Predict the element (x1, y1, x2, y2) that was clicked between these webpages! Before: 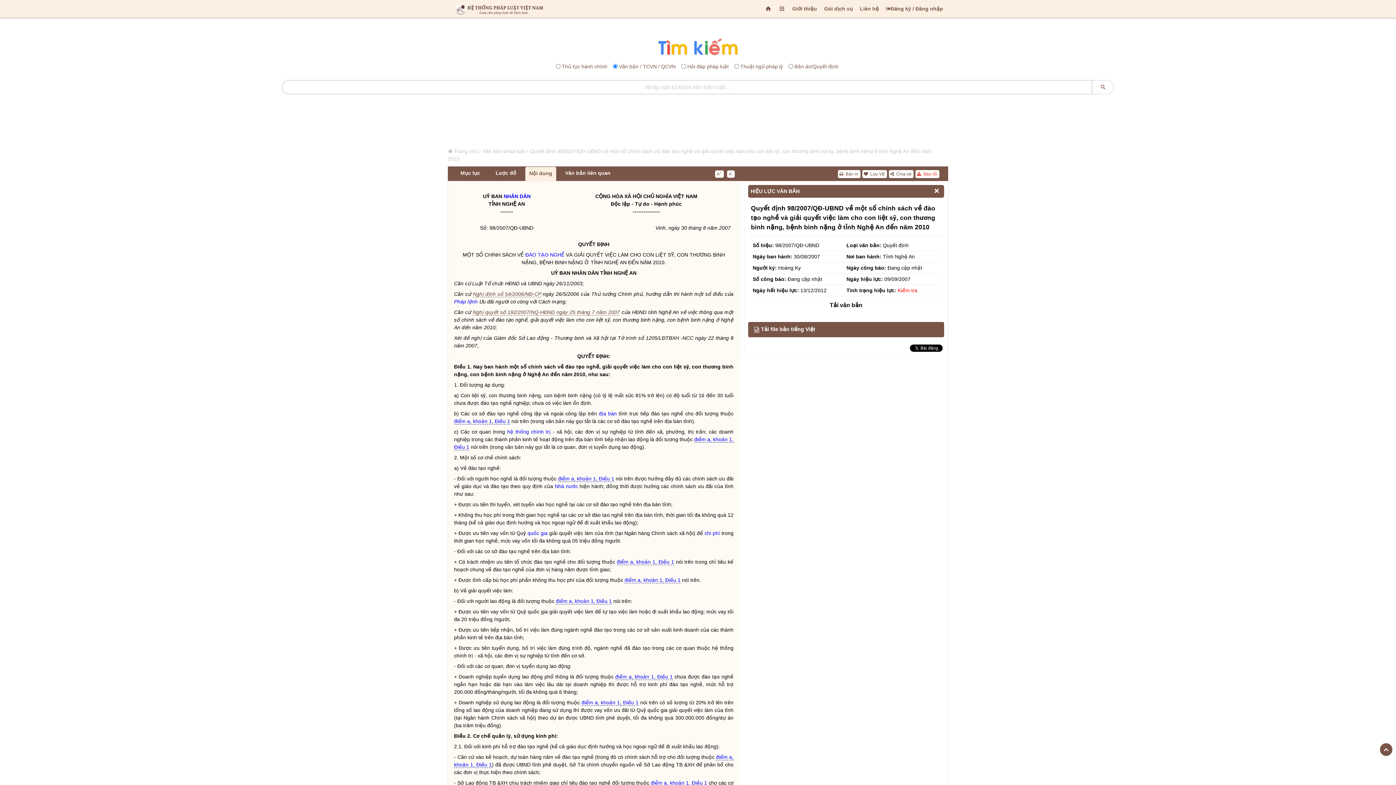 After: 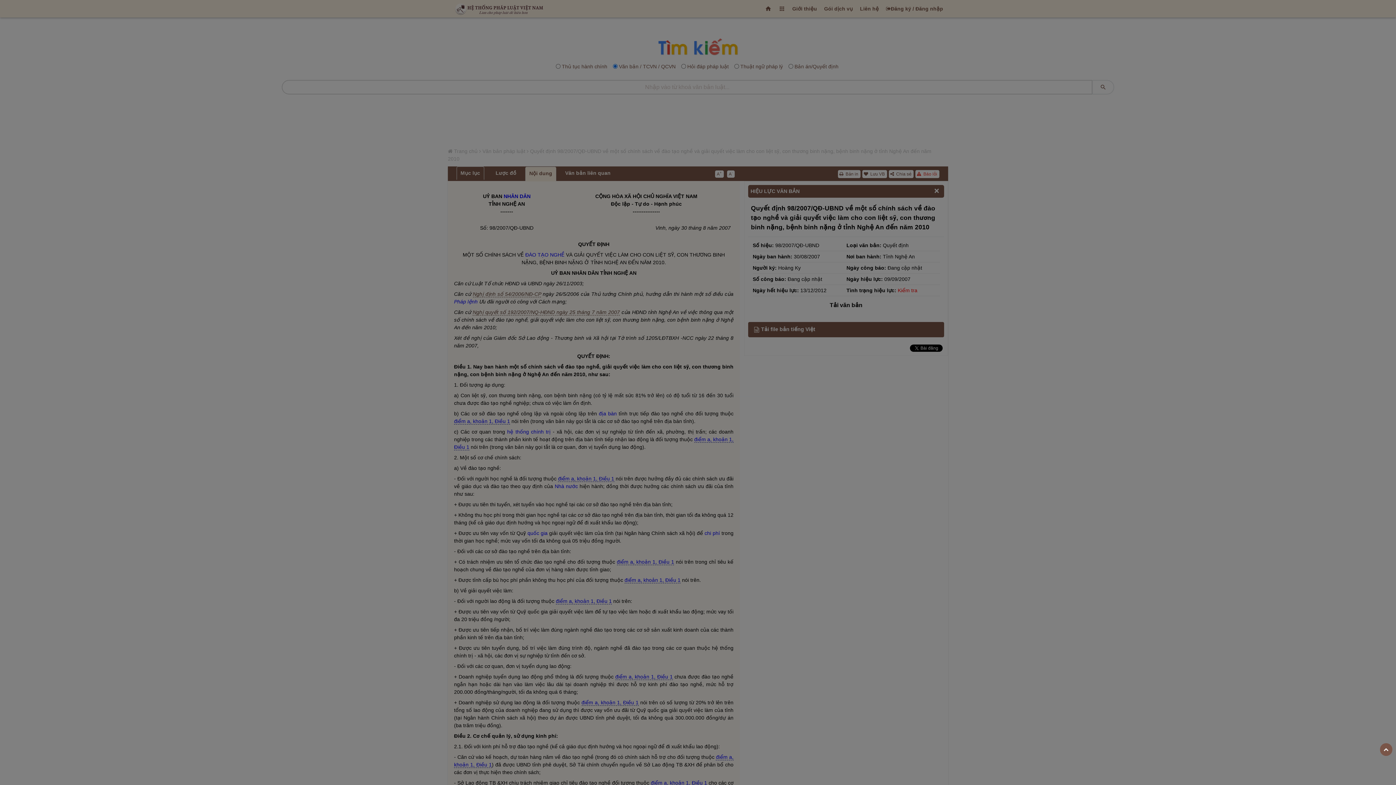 Action: bbox: (456, 166, 484, 180) label: Mục lục